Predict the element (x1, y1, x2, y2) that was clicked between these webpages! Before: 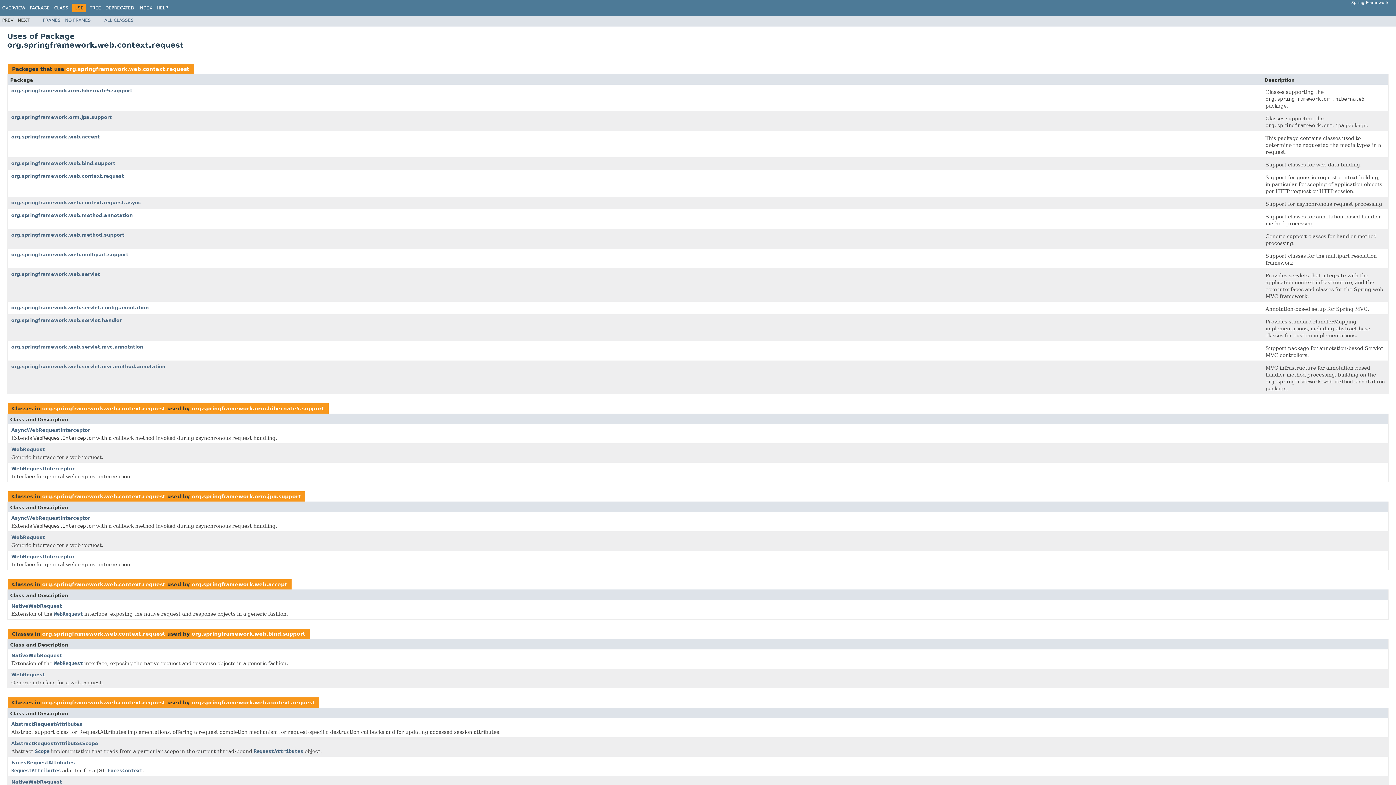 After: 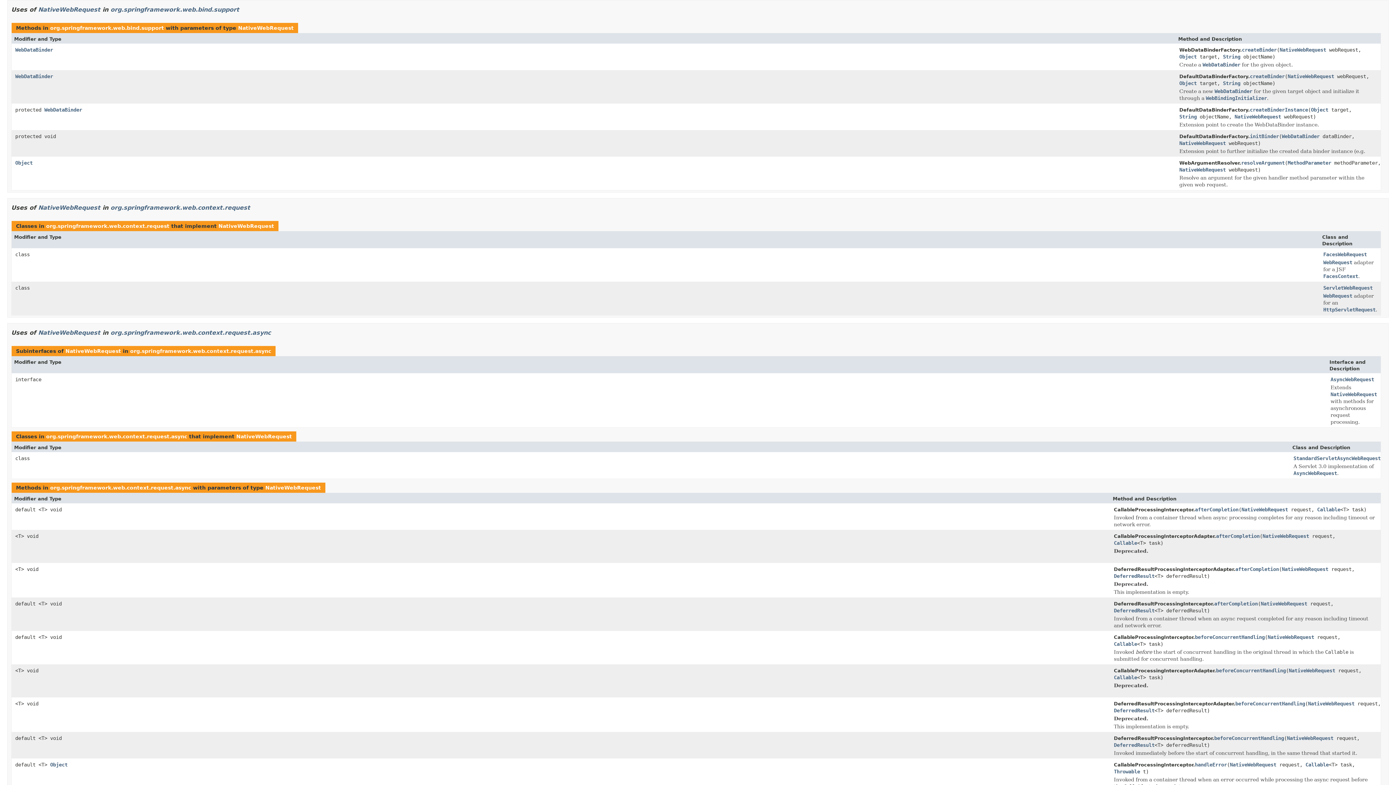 Action: label: NativeWebRequest bbox: (11, 652, 61, 658)